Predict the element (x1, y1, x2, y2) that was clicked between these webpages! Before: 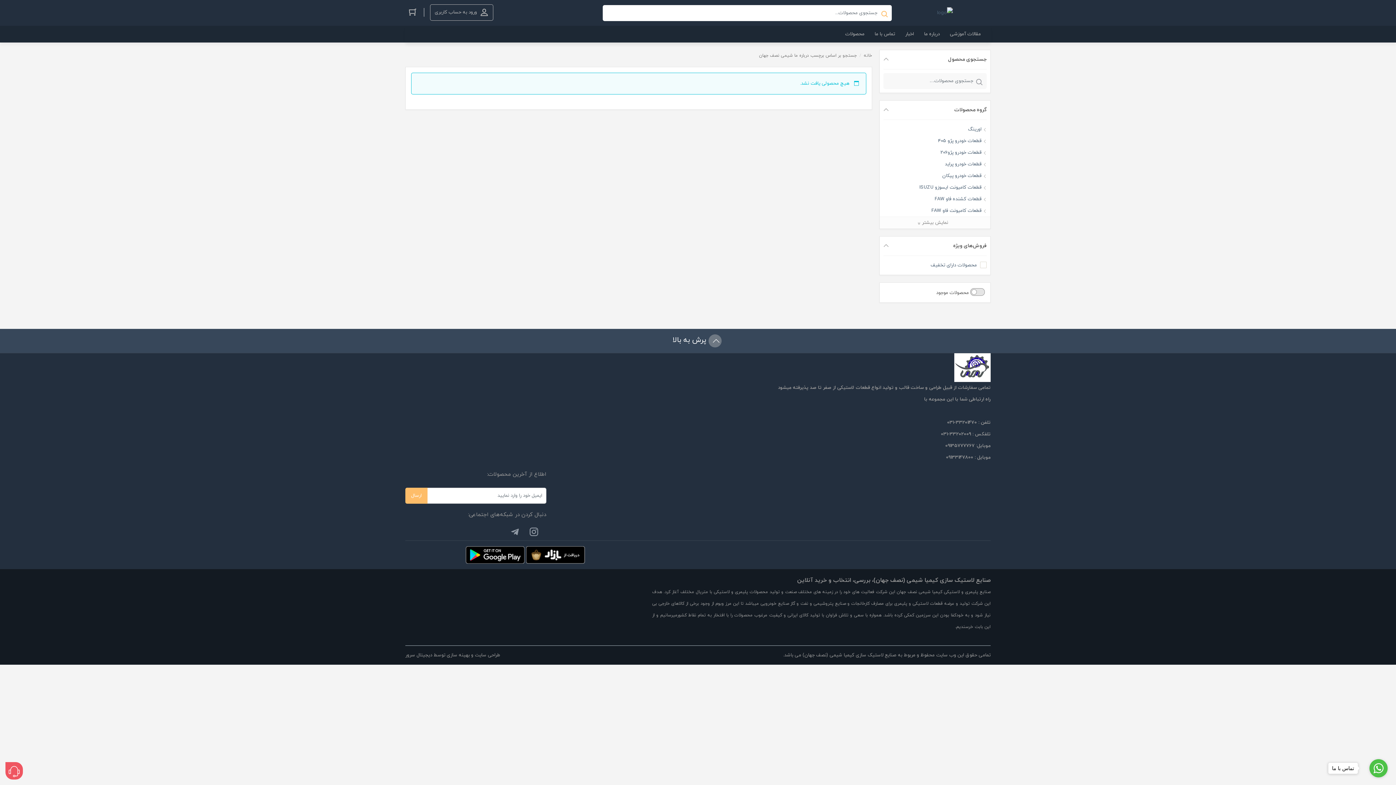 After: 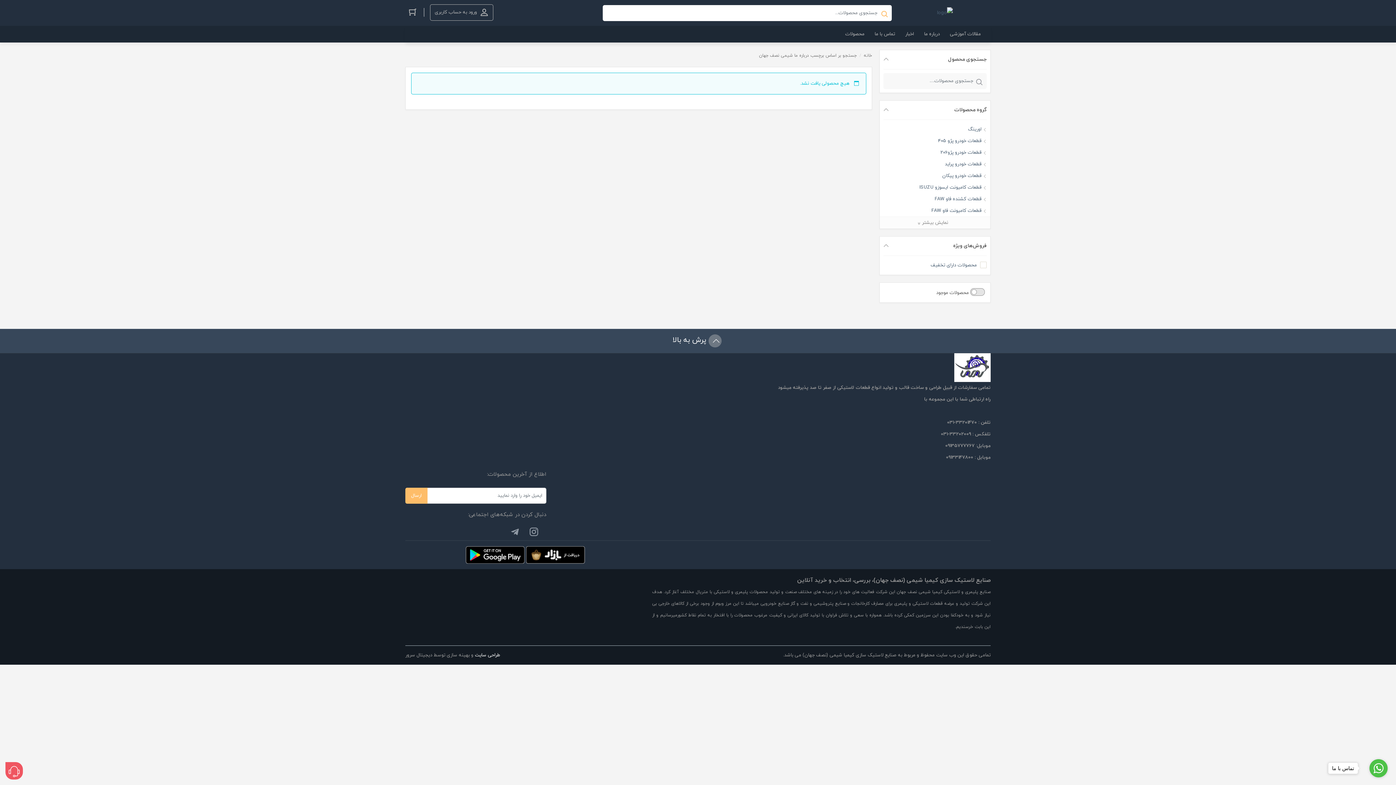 Action: label: طراحی سایت bbox: (474, 649, 500, 661)